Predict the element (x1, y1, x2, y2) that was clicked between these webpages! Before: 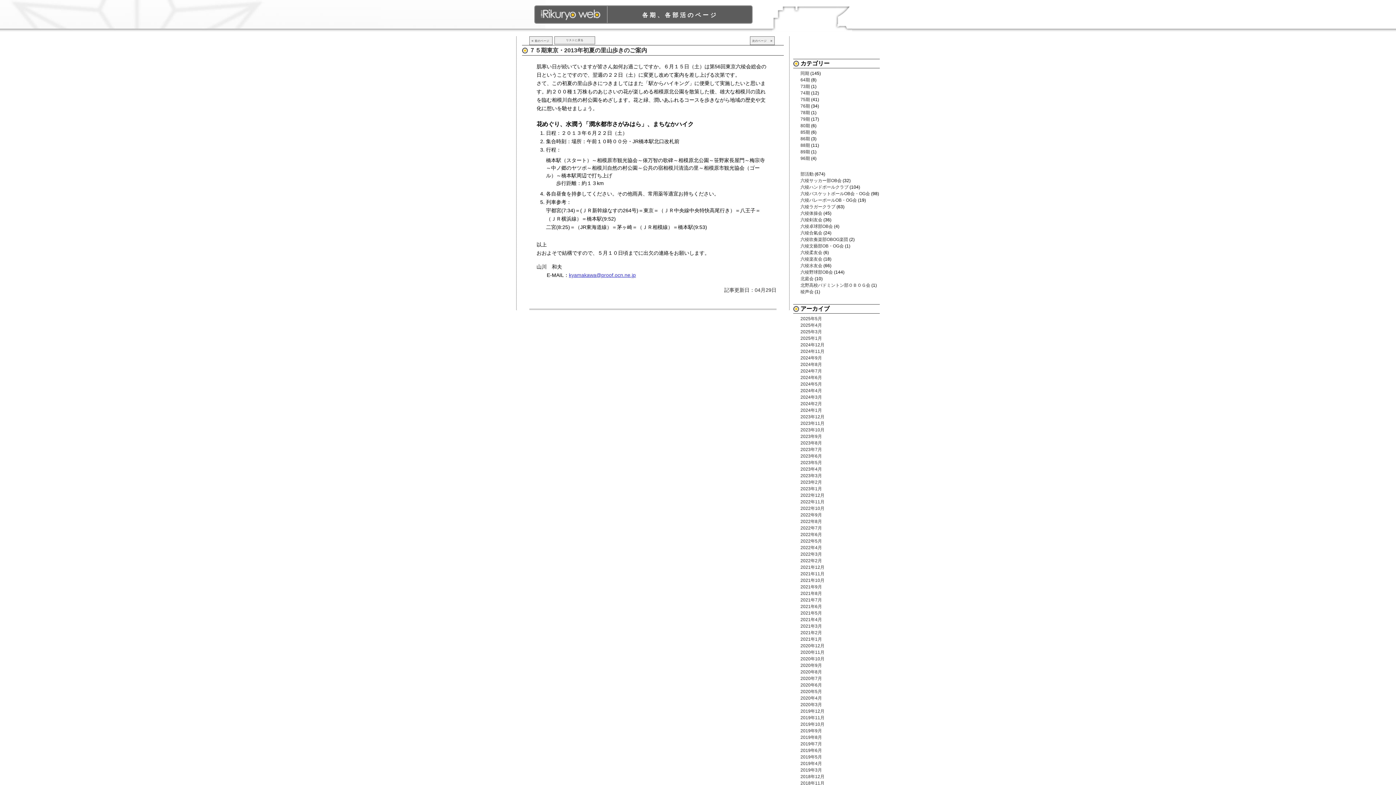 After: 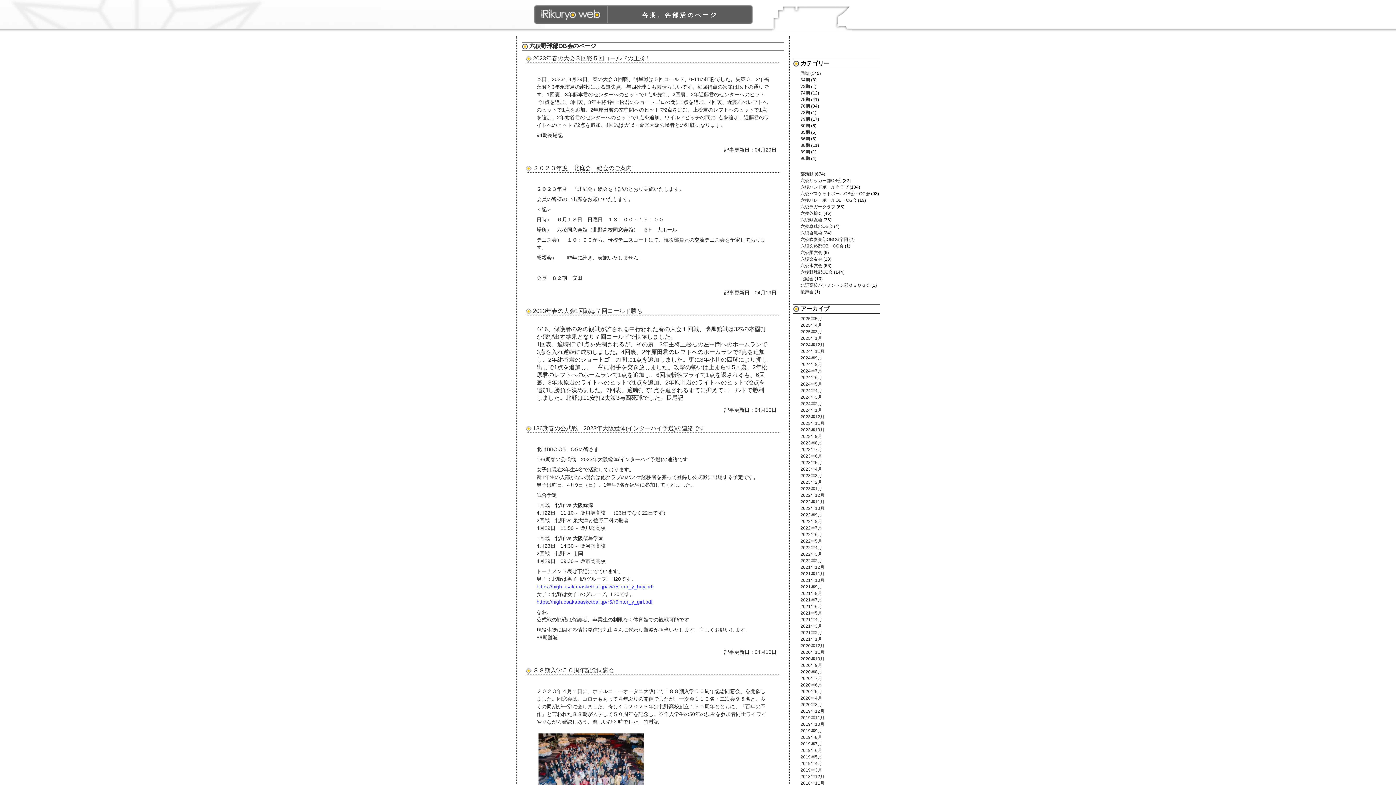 Action: label: 2023年4月 bbox: (800, 466, 822, 472)